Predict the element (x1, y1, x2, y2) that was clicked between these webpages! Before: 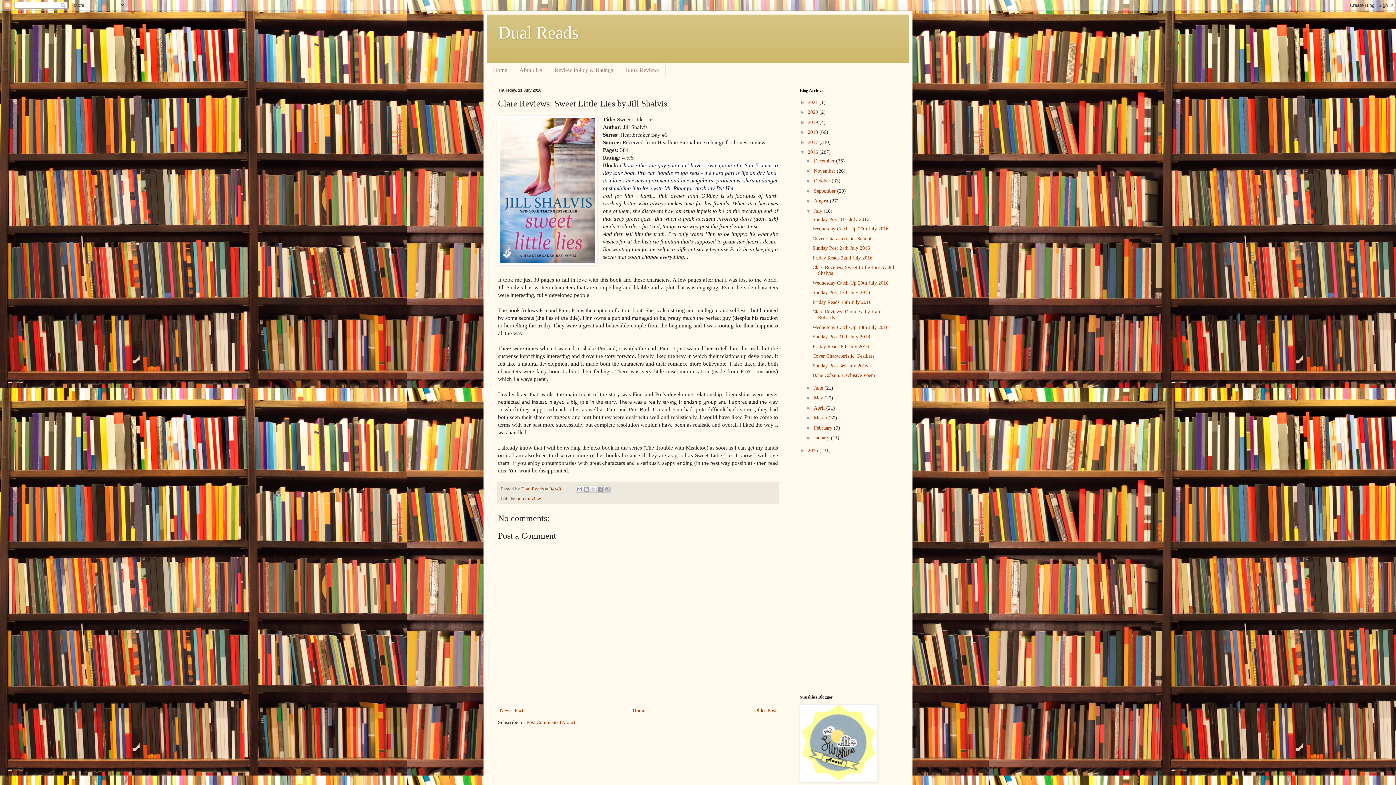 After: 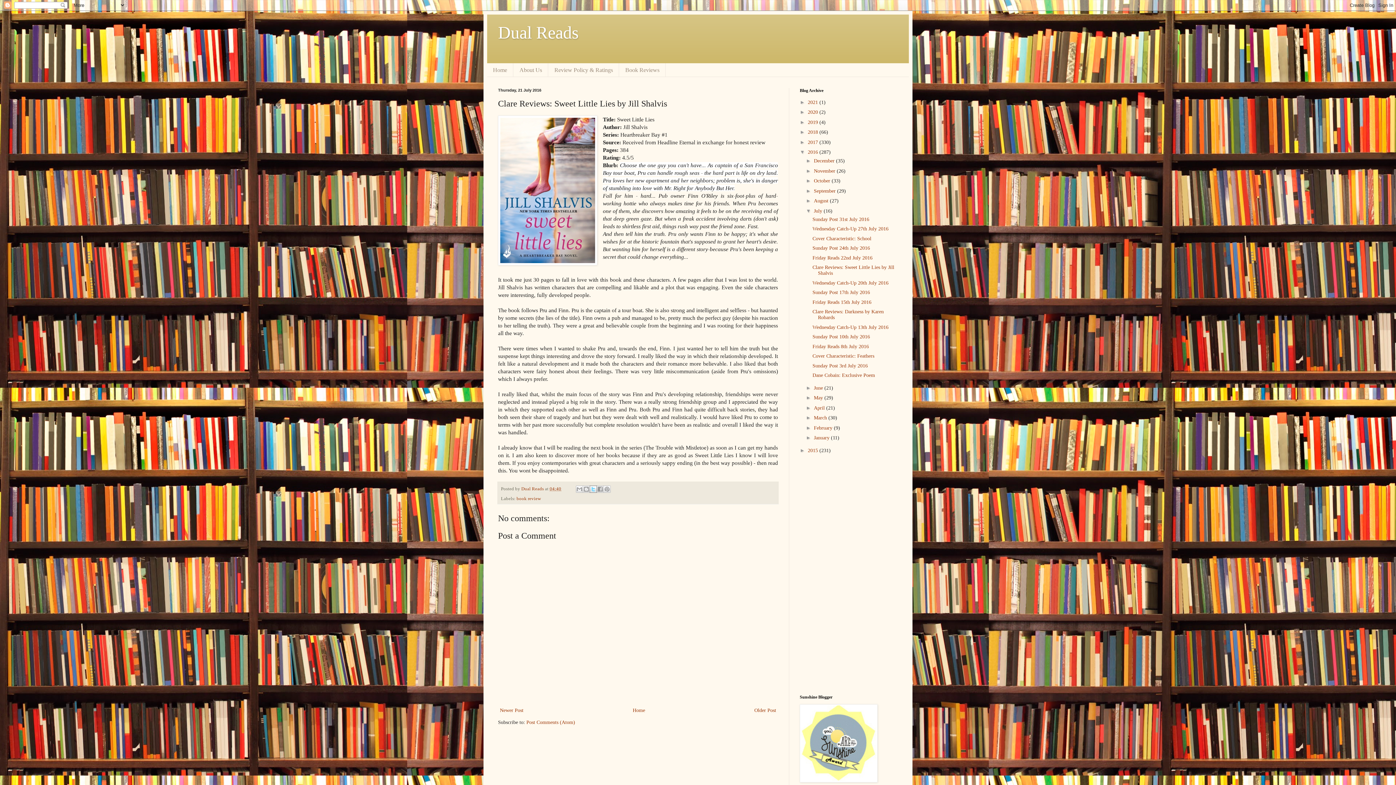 Action: label: Share to X bbox: (589, 485, 597, 493)